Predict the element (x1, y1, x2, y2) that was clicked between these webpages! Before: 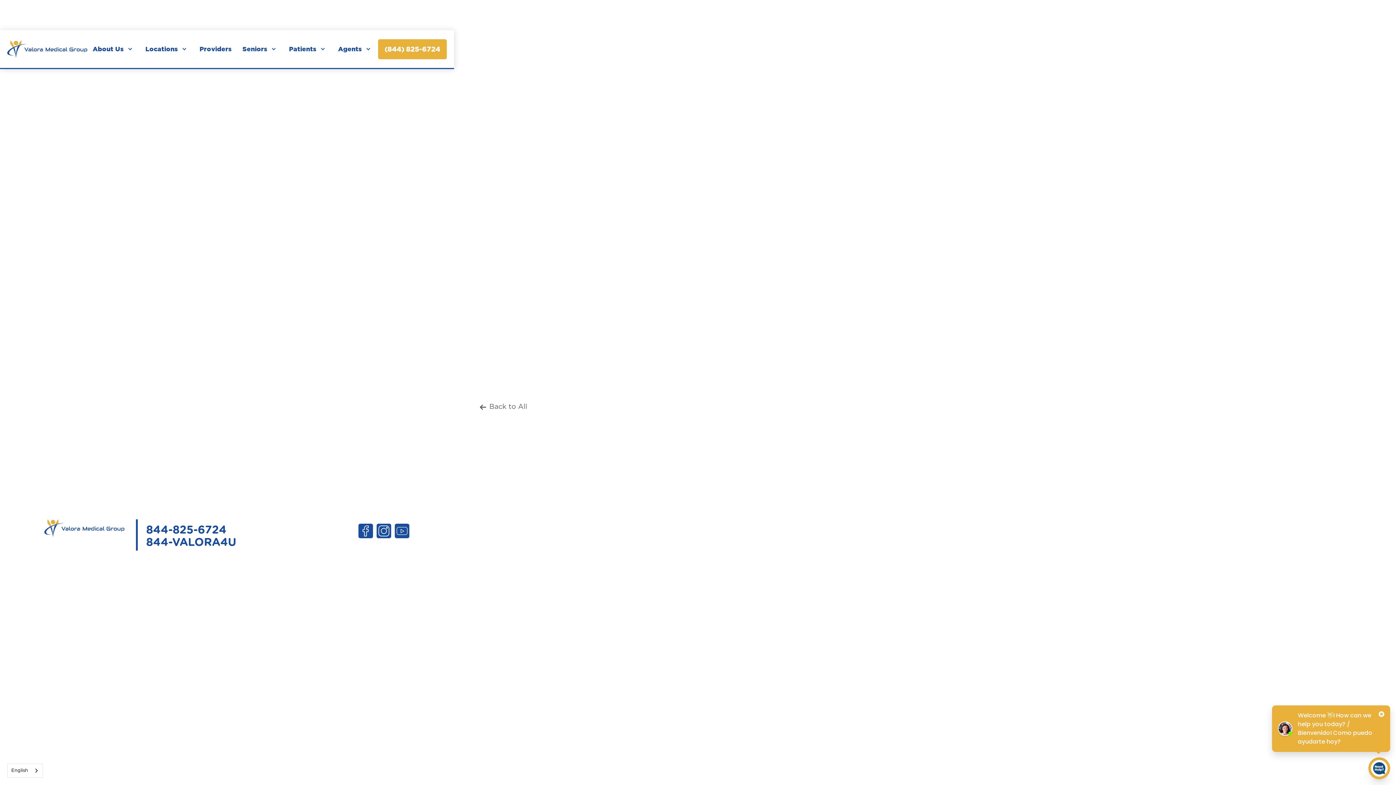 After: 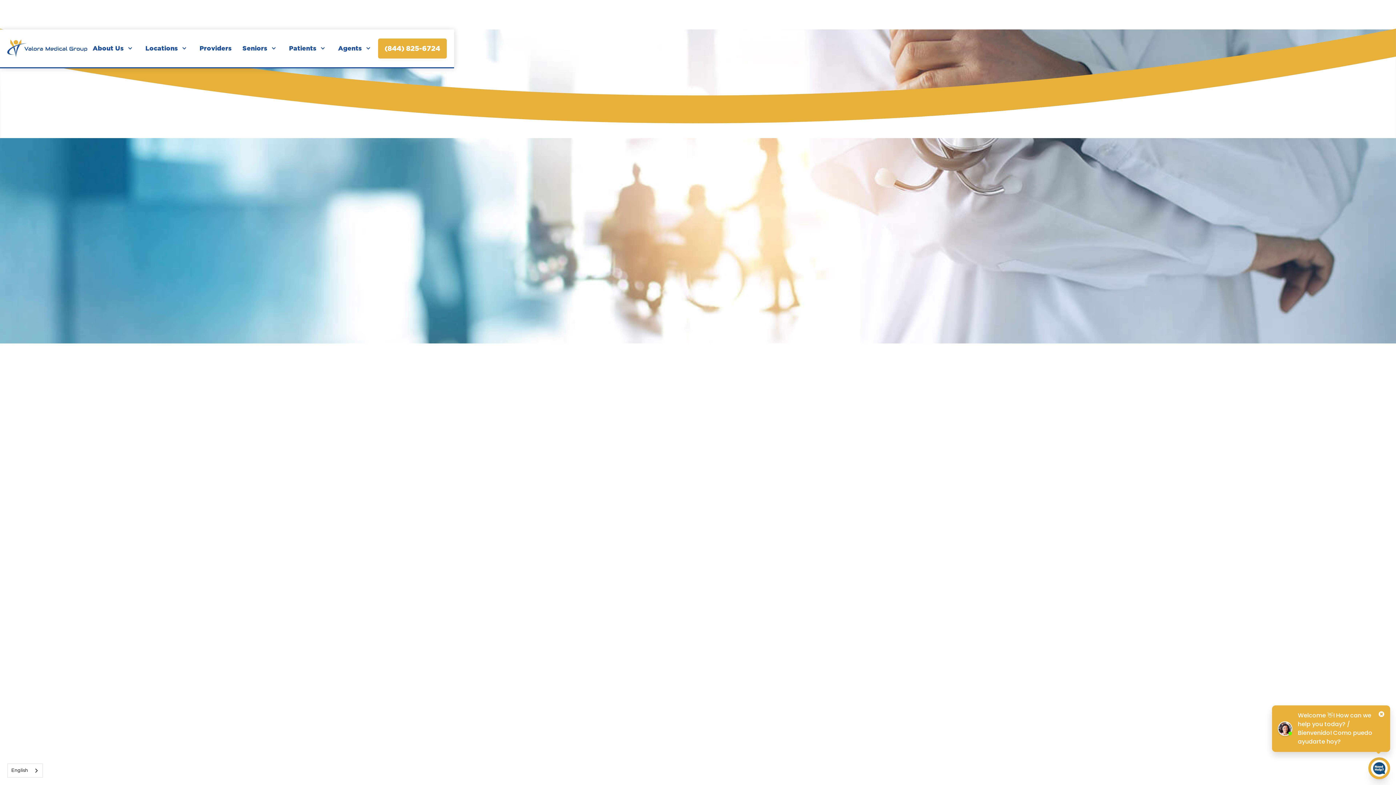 Action: label: Providers bbox: (199, 34, 231, 63)